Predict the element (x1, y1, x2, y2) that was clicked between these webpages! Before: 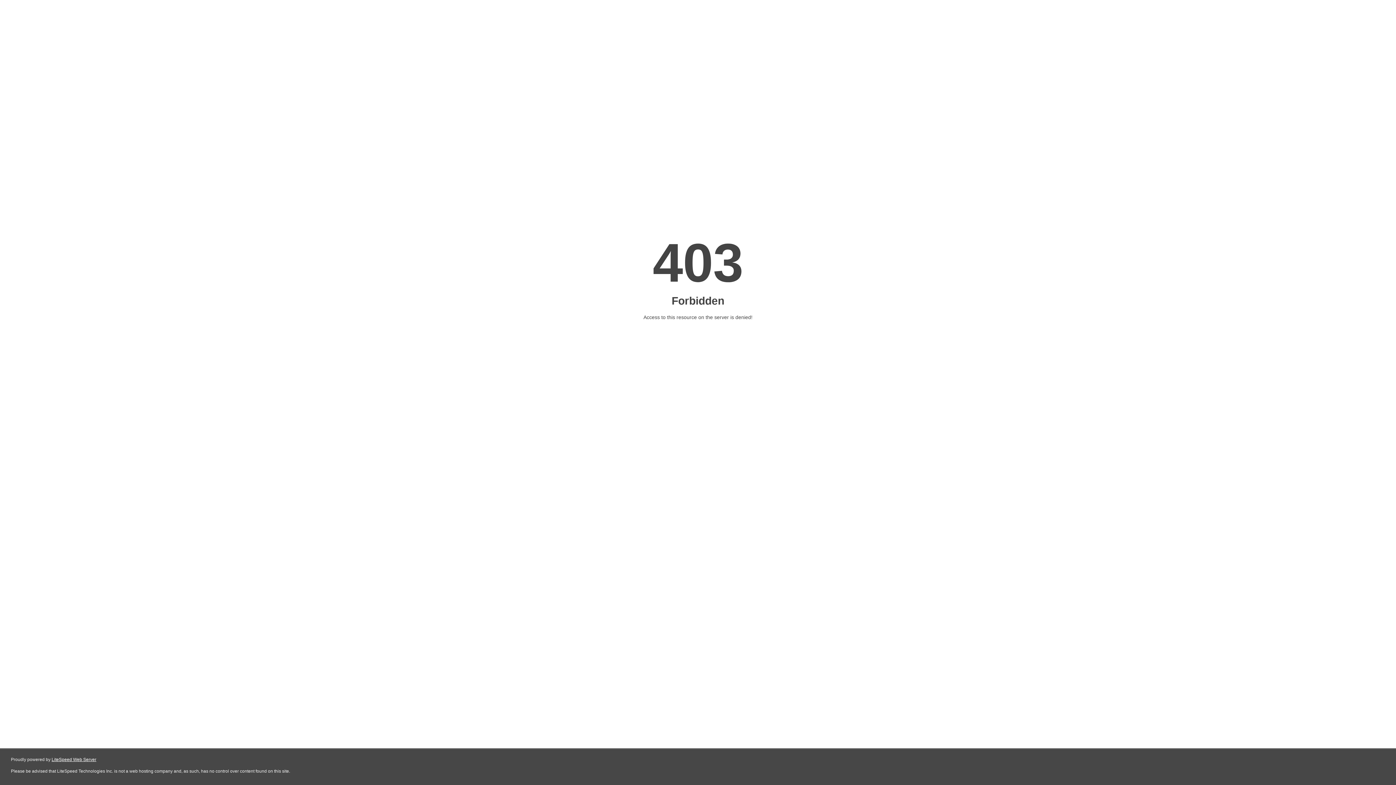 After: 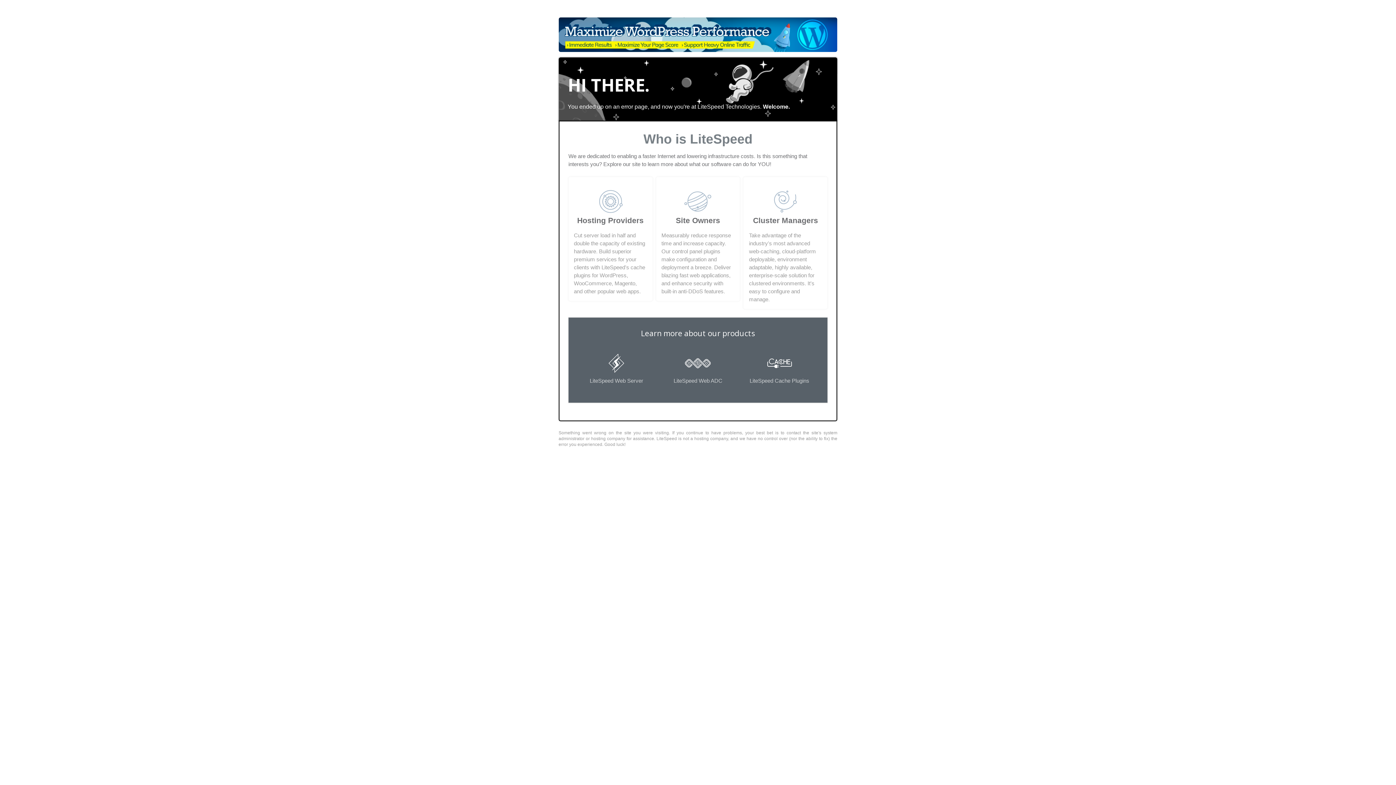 Action: bbox: (51, 757, 96, 762) label: LiteSpeed Web Server